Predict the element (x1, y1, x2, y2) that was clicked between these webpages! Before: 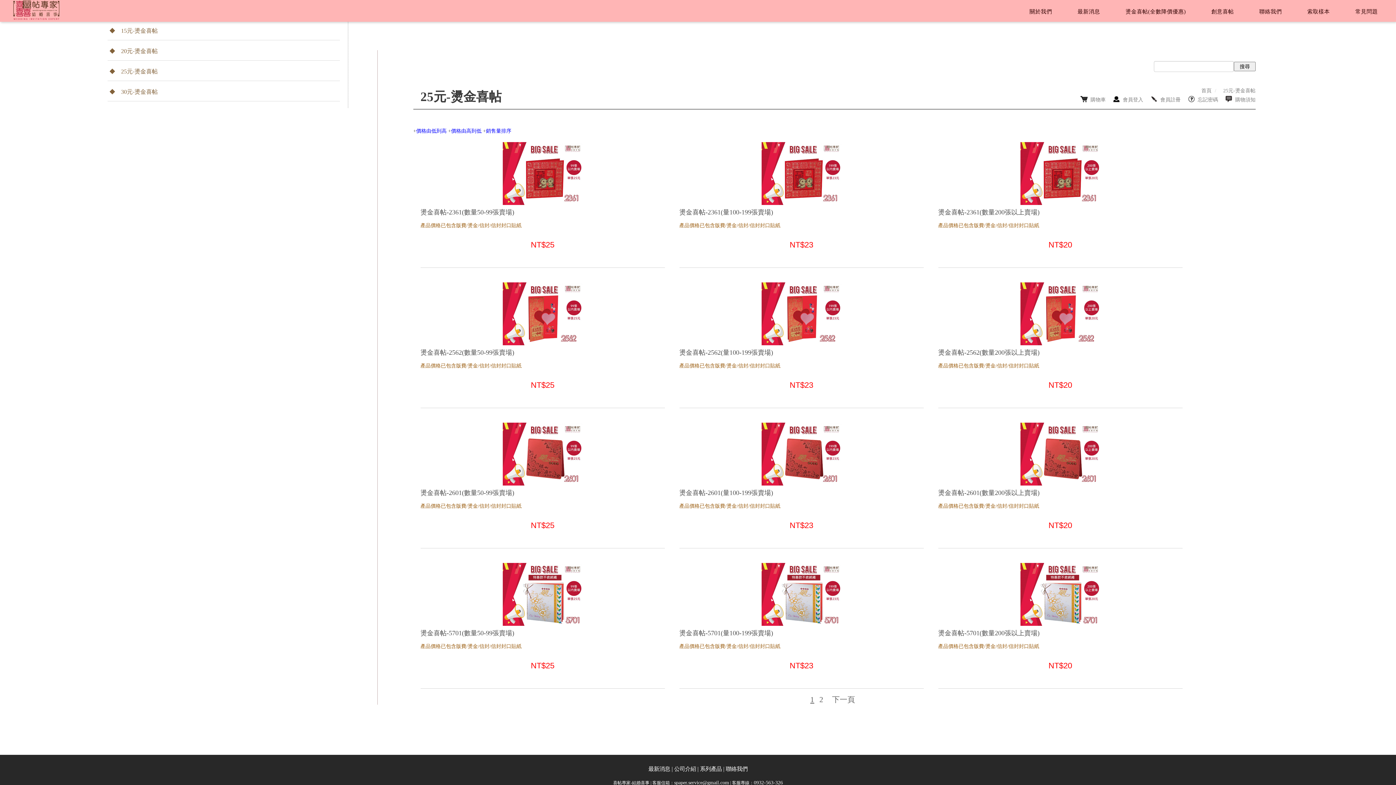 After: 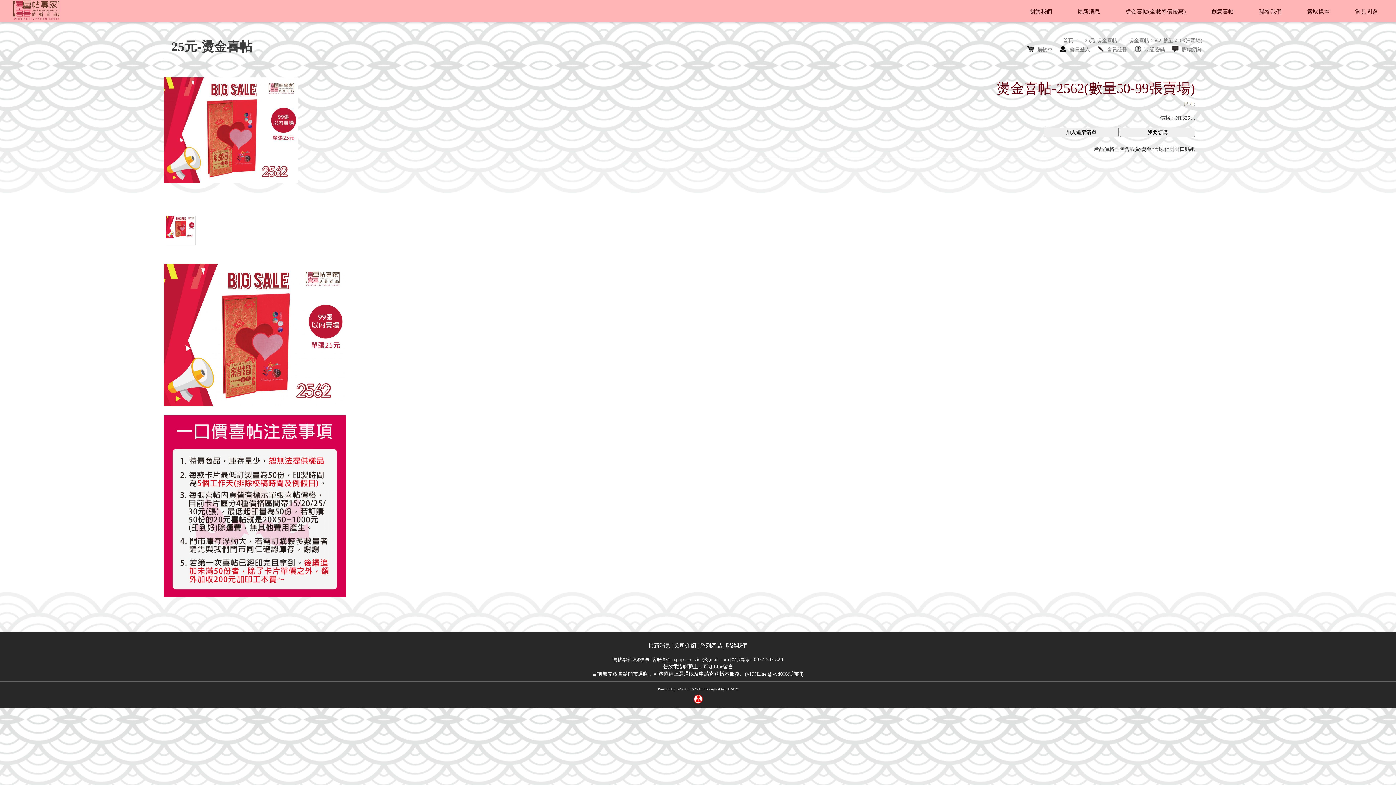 Action: bbox: (420, 282, 664, 345)